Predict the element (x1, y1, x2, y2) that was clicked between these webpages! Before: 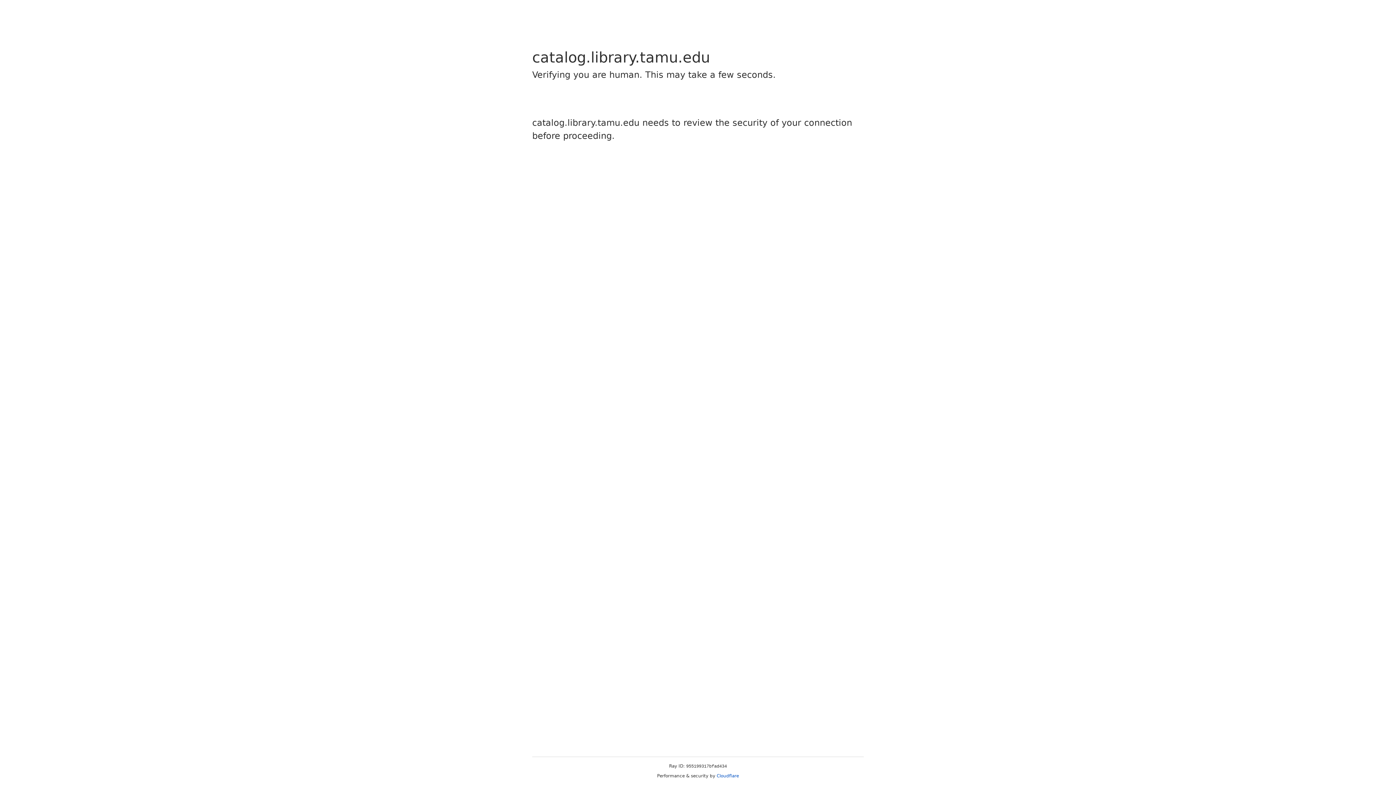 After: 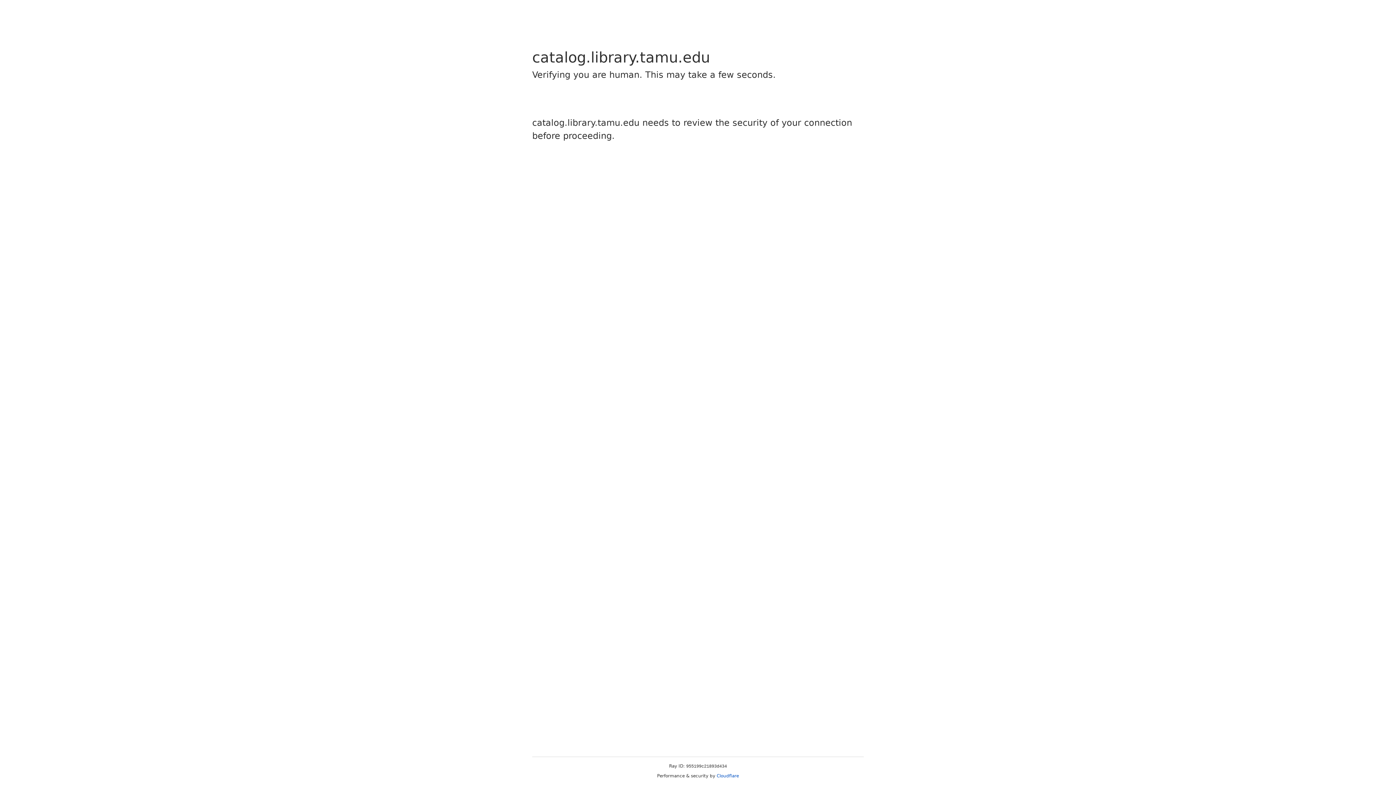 Action: label: Cloudflare bbox: (716, 773, 739, 778)